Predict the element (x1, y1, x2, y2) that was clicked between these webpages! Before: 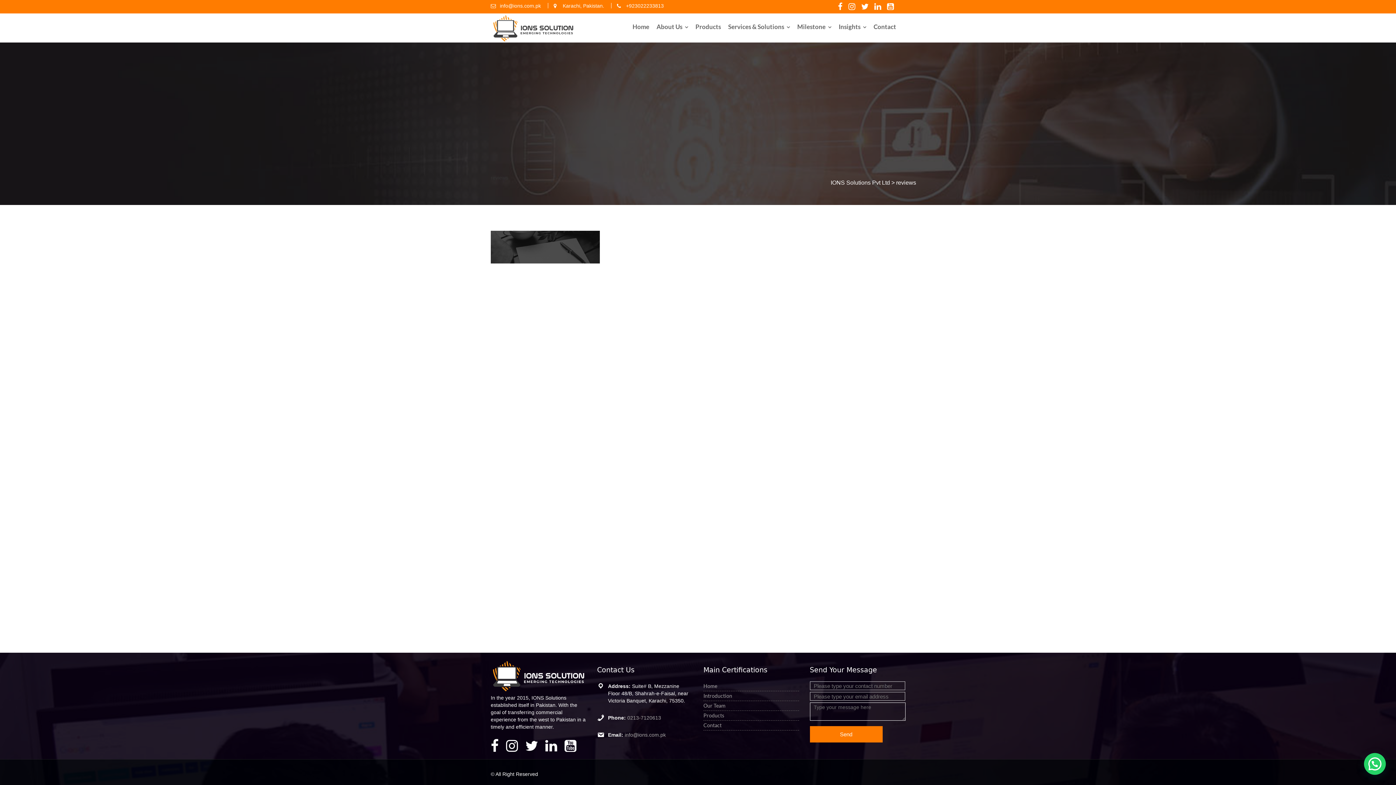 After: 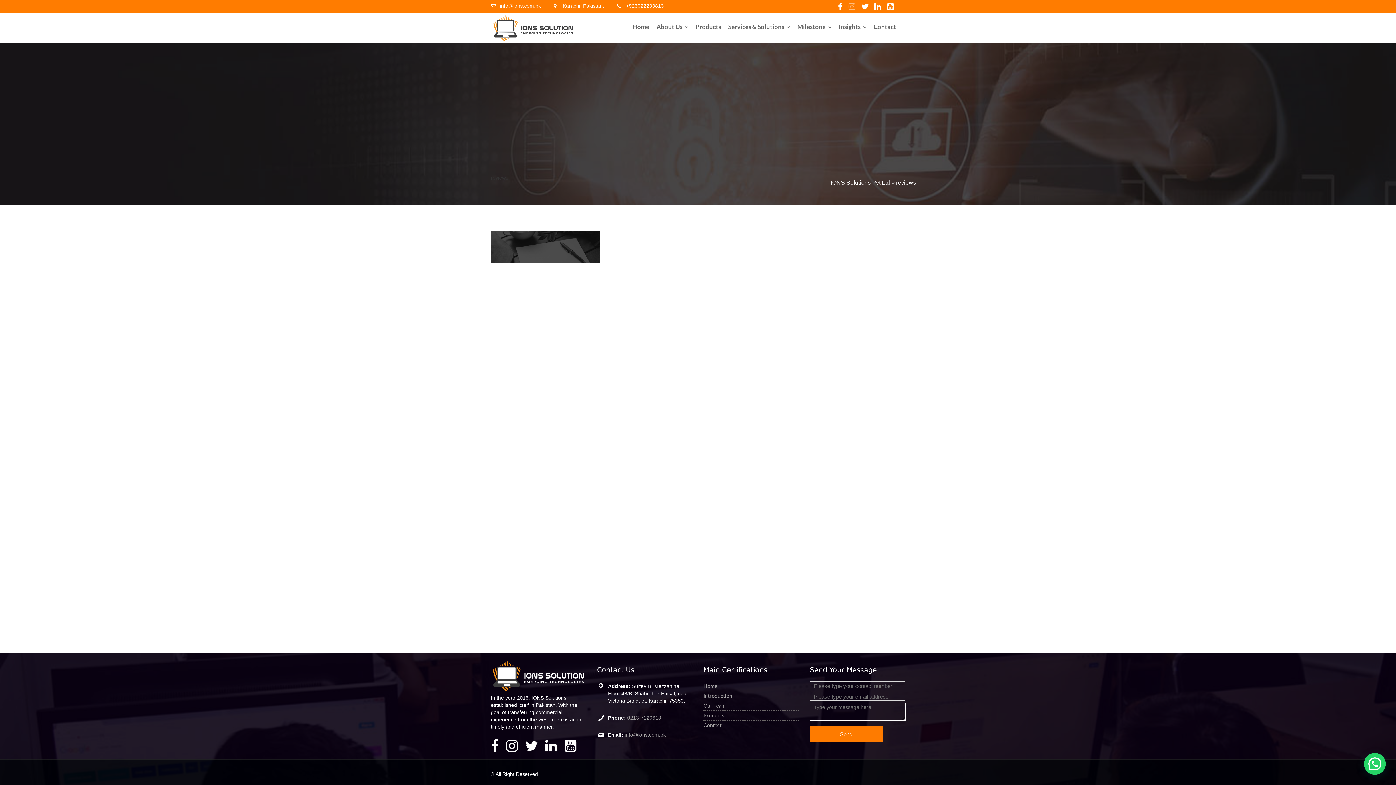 Action: bbox: (848, 0, 855, 13)